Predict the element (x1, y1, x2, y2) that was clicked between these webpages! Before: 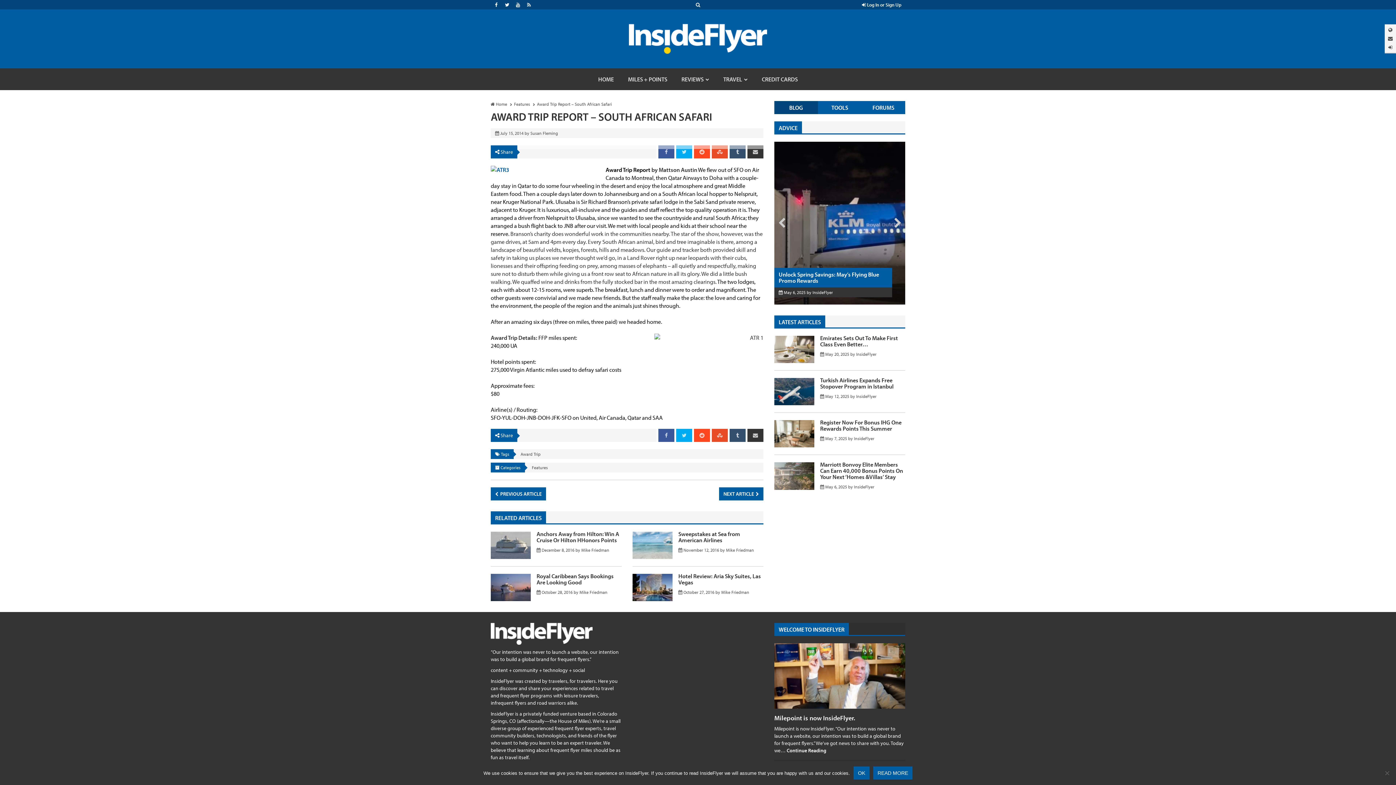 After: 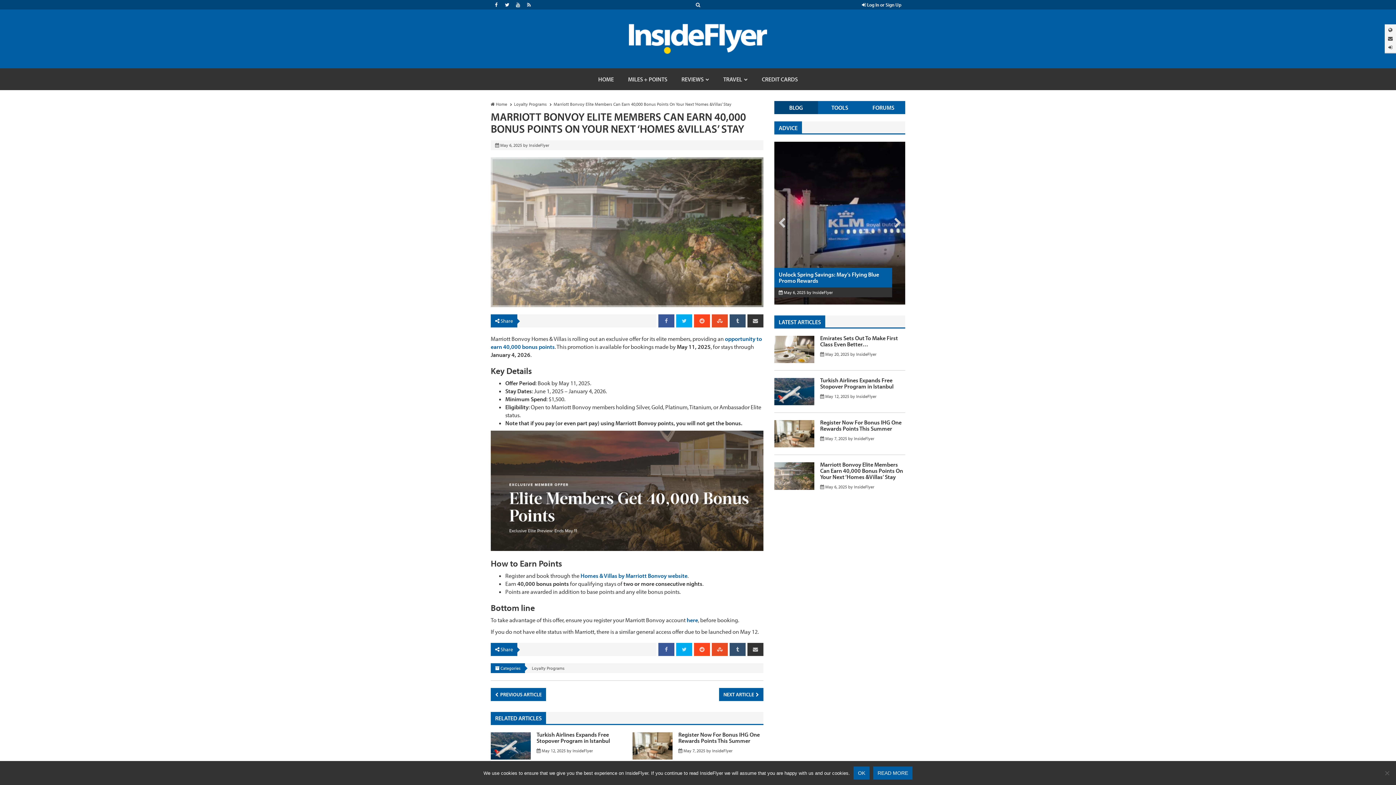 Action: bbox: (820, 461, 903, 480) label: Marriott Bonvoy Elite Members Can Earn 40,000 Bonus Points On Your Next ‘Homes &Villas’ Stay